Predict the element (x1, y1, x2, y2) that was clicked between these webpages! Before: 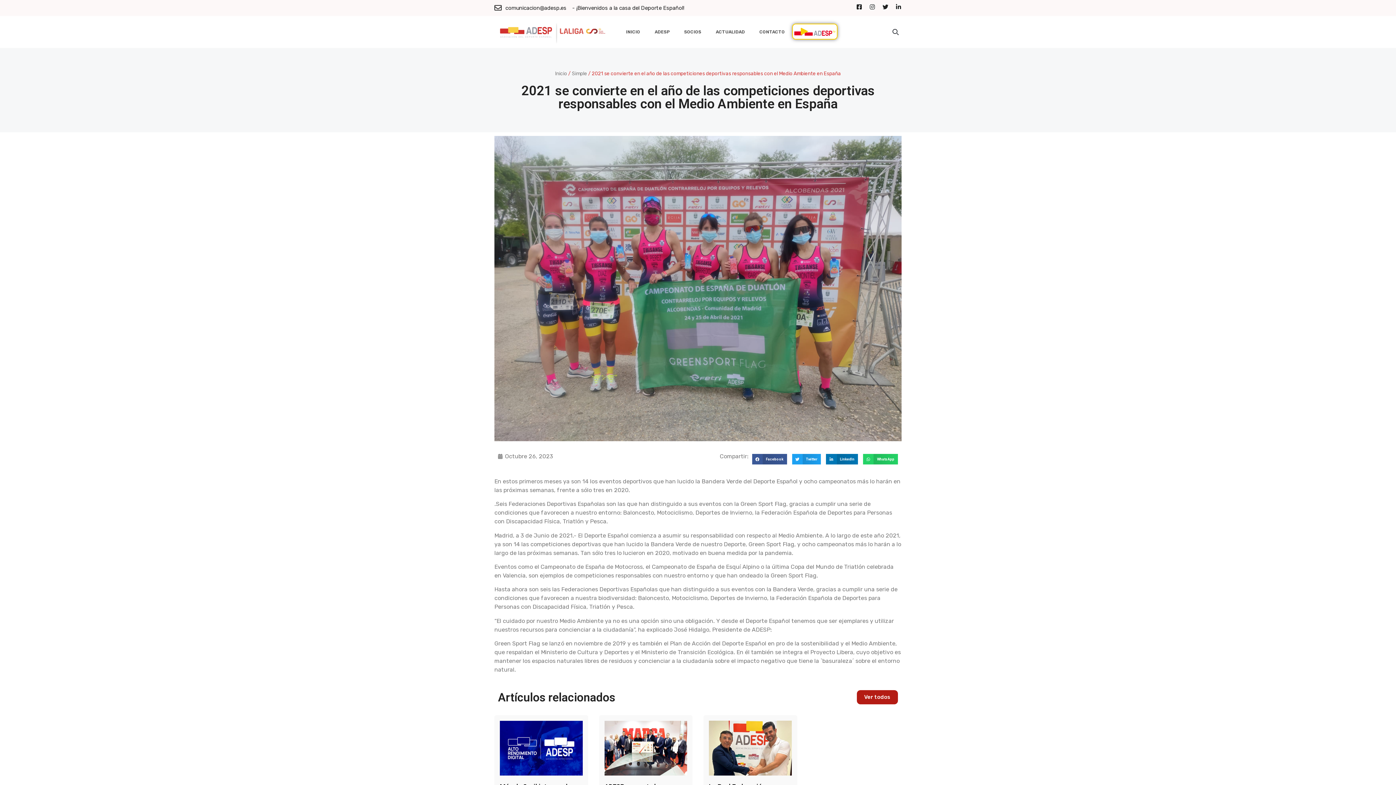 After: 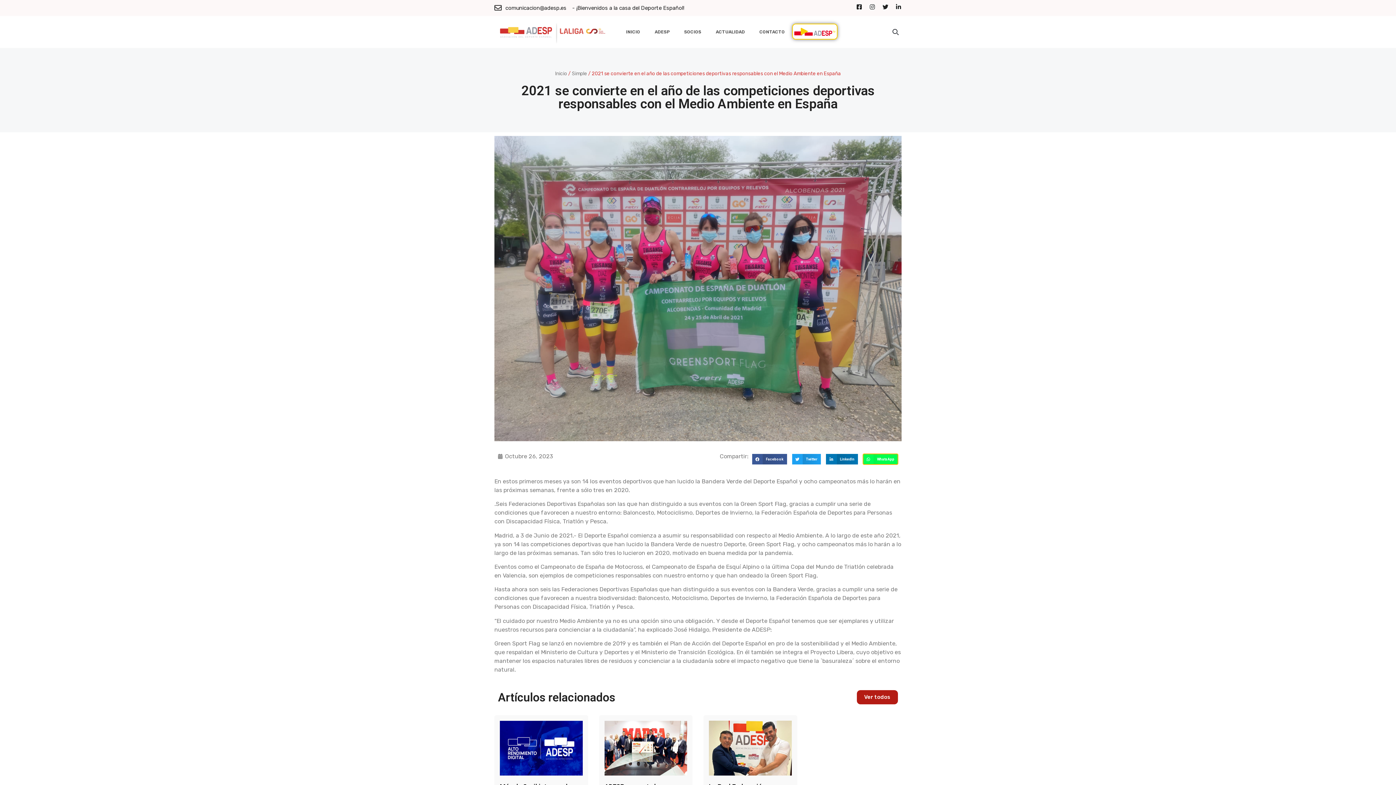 Action: label: Compartir en whatsapp bbox: (863, 454, 898, 464)